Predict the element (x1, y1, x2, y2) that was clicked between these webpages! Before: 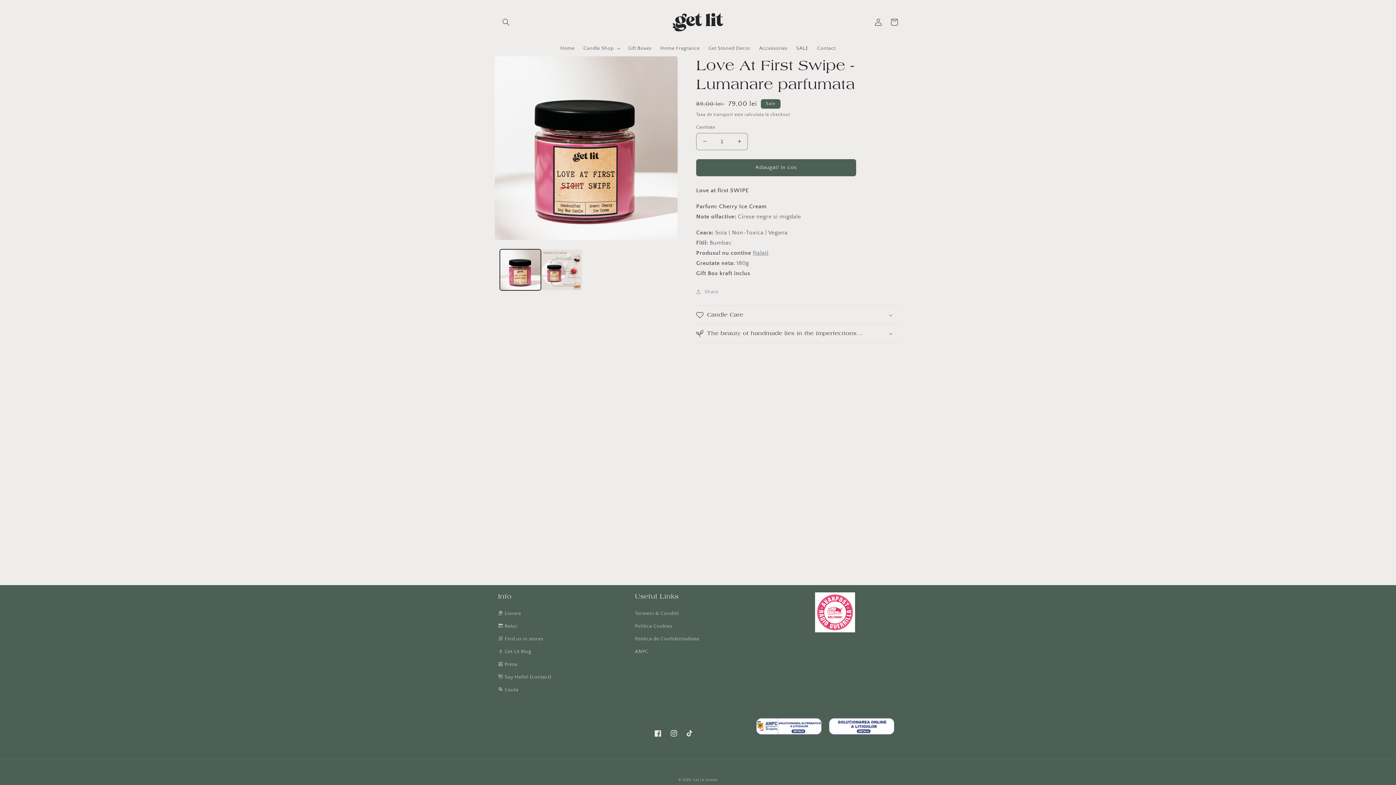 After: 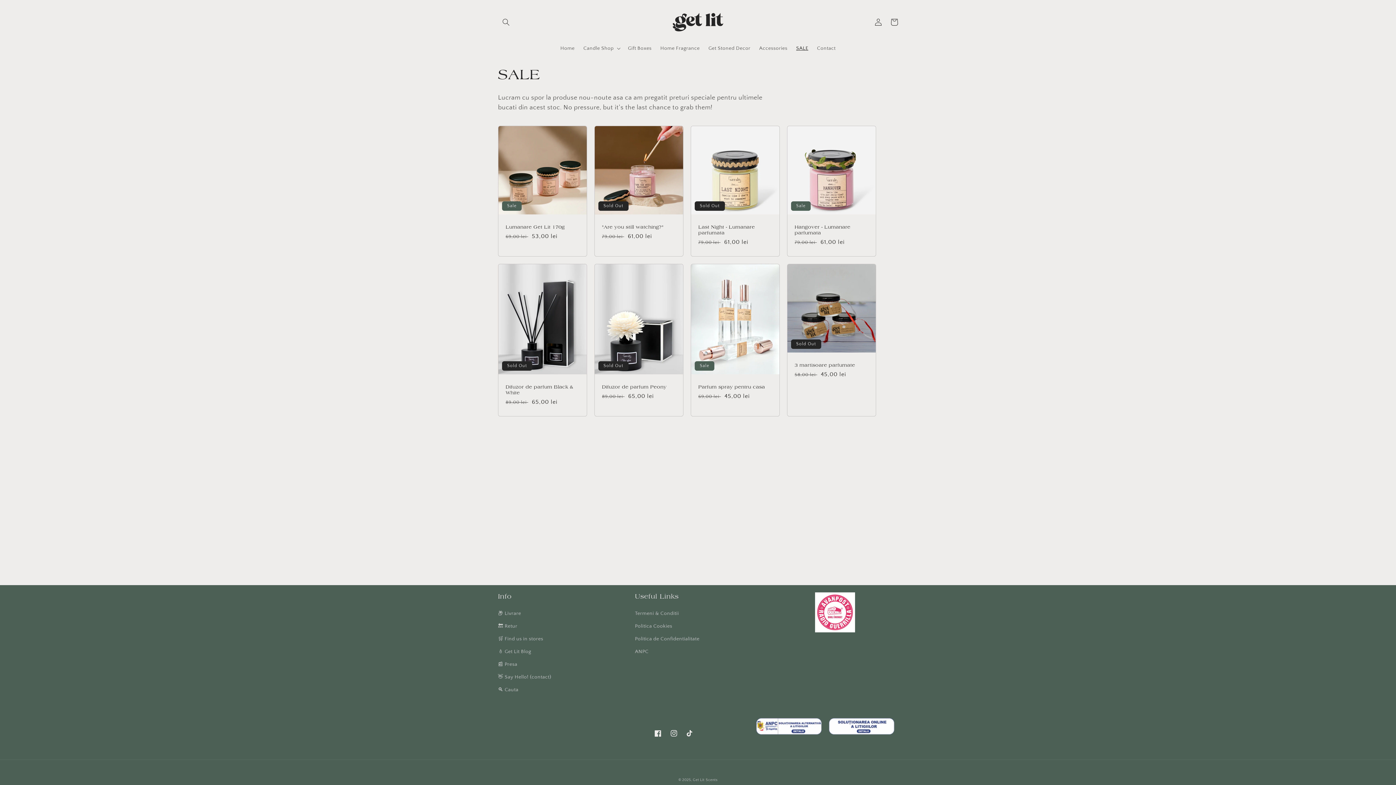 Action: label: SALE bbox: (792, 40, 812, 55)